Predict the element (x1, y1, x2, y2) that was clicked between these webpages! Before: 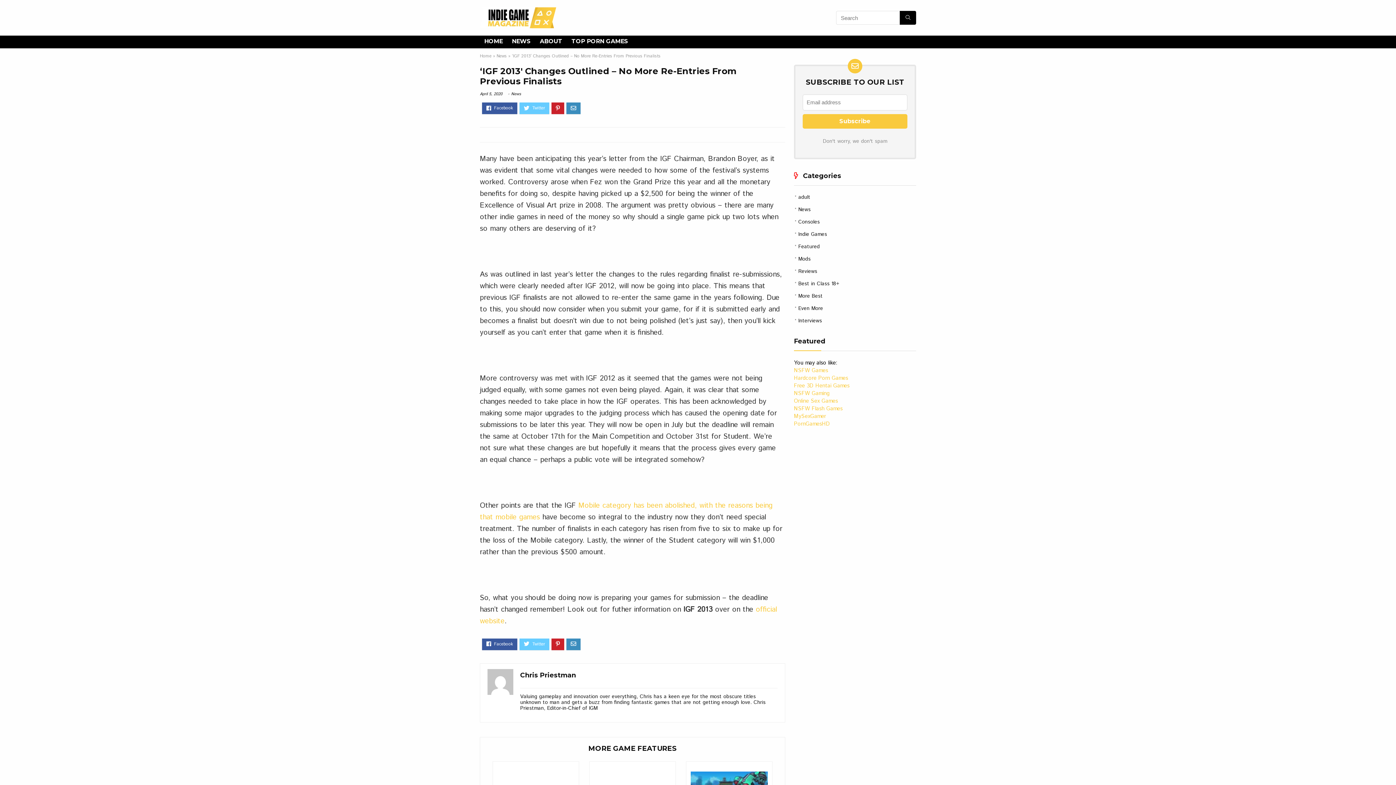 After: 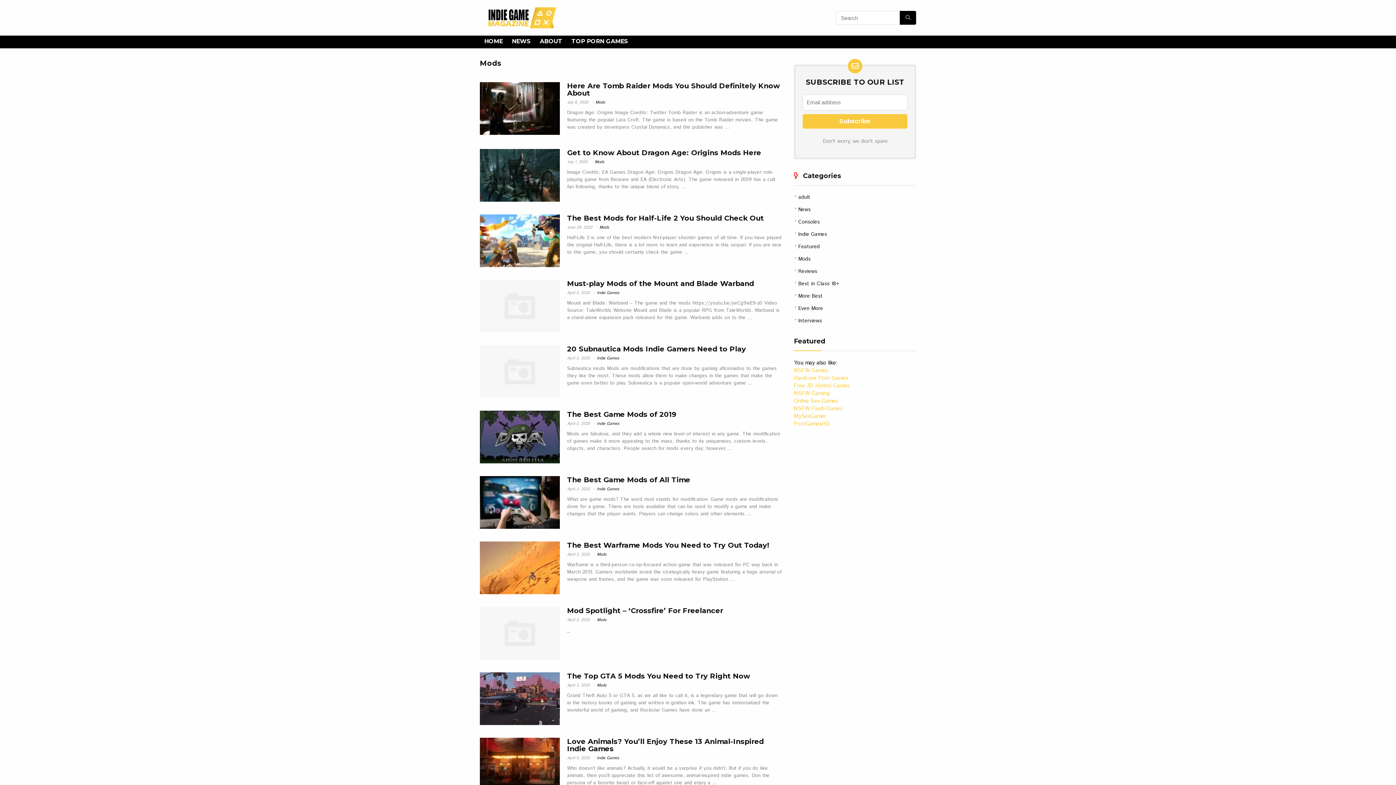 Action: label: Mods bbox: (798, 255, 810, 262)